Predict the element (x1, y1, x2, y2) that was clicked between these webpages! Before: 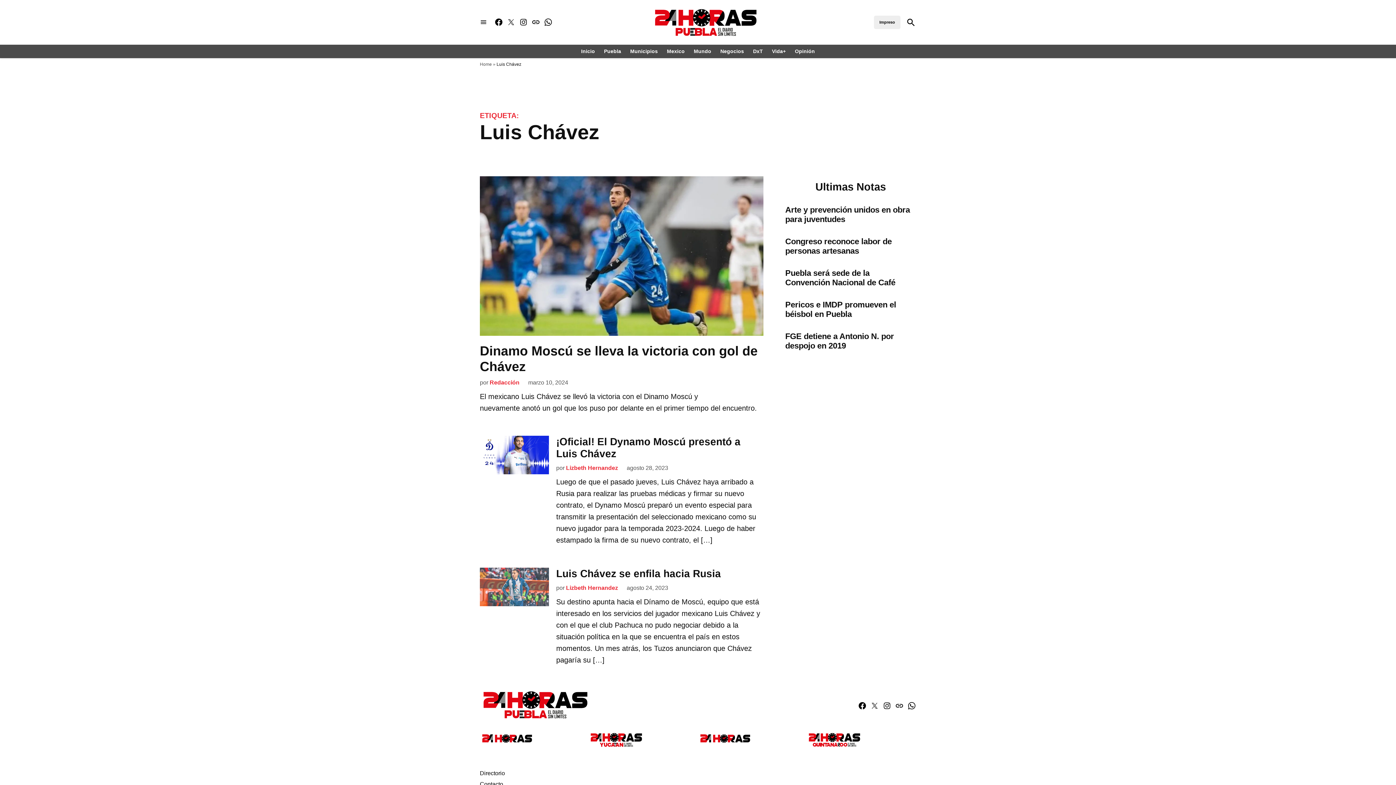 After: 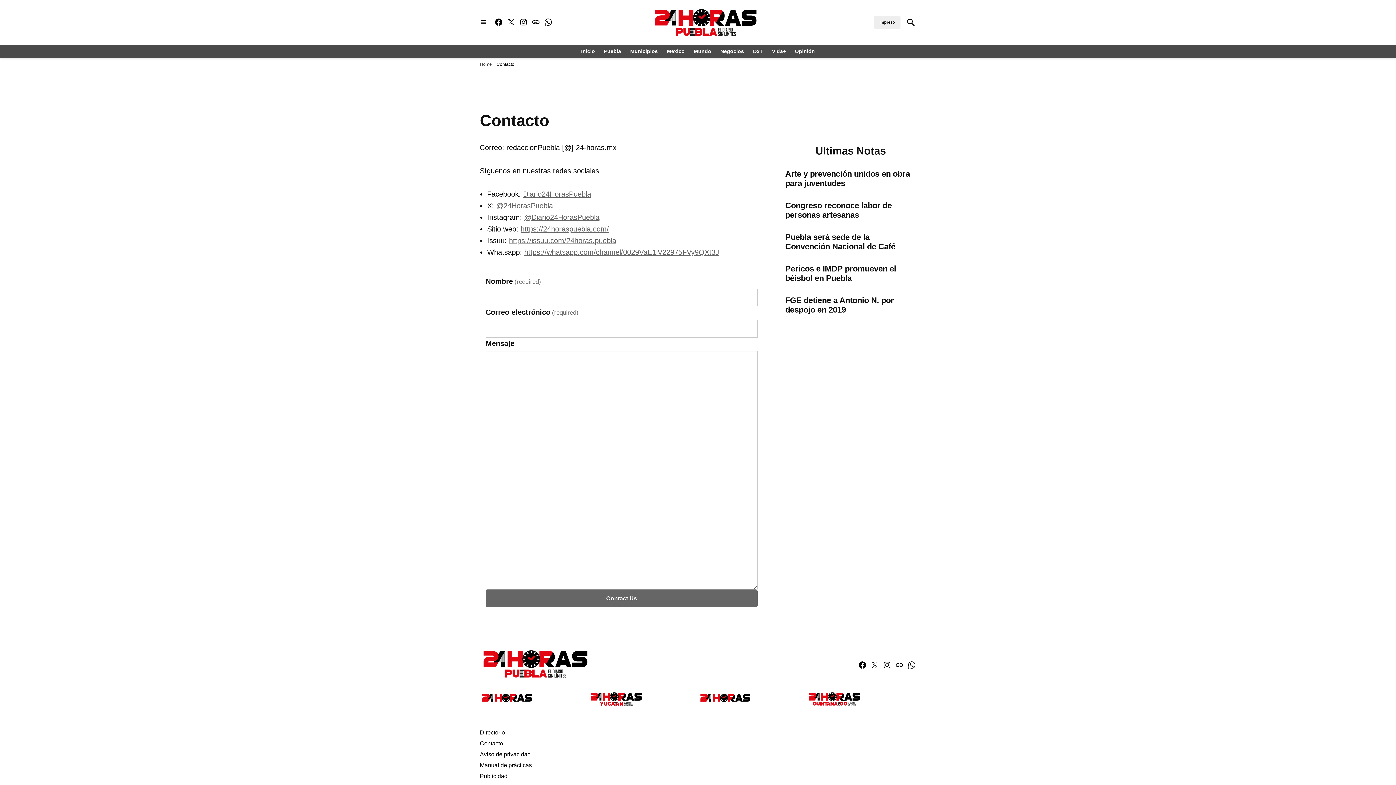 Action: label: Contacto bbox: (480, 779, 503, 790)